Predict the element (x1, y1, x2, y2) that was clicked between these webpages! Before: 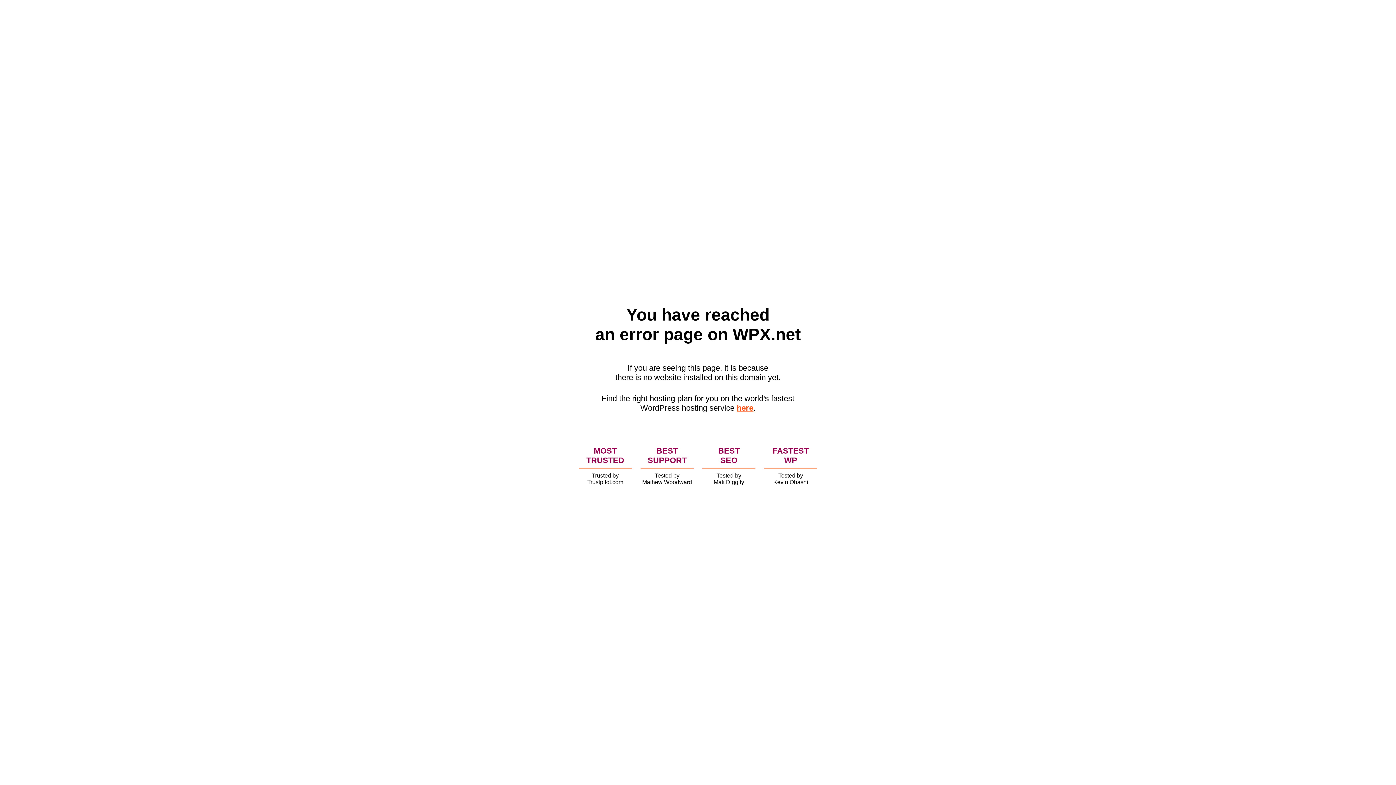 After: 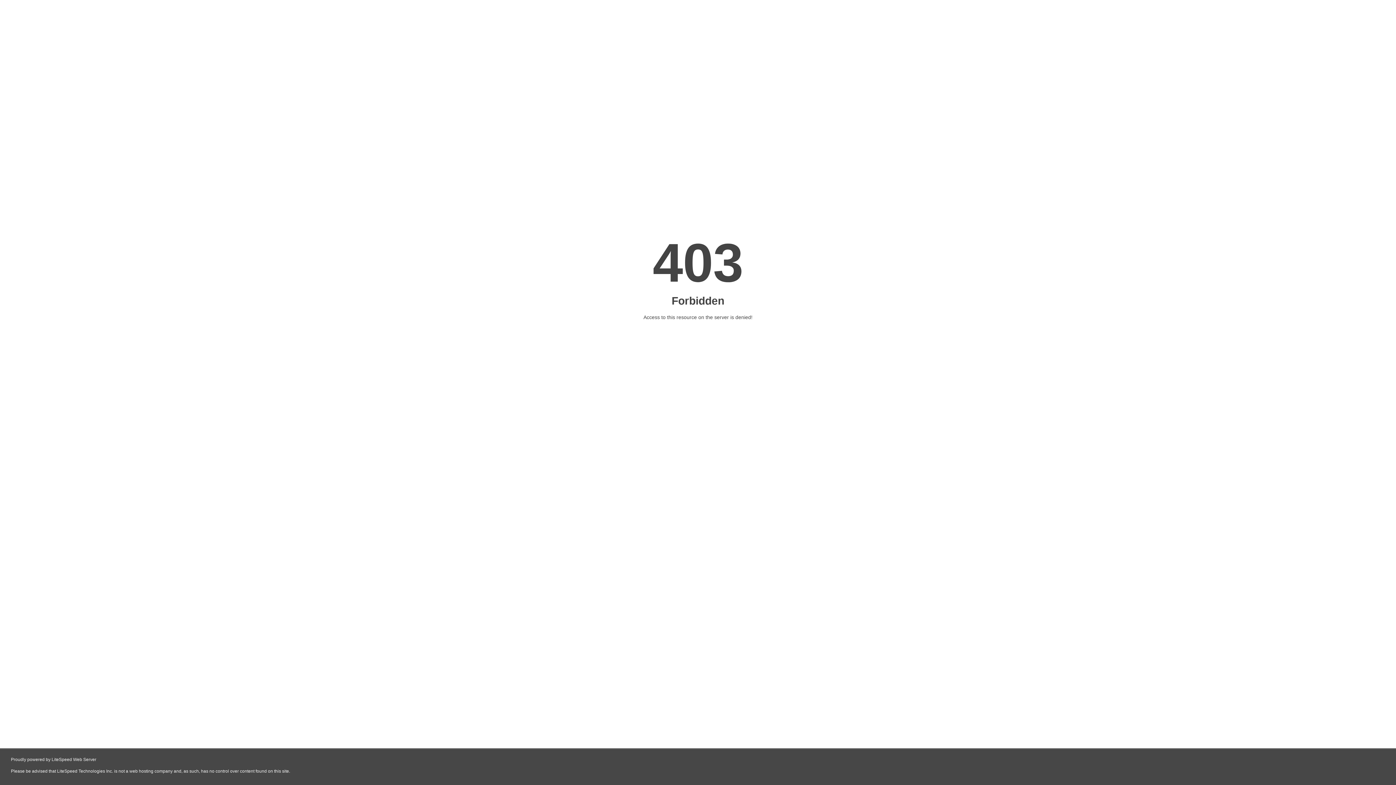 Action: bbox: (736, 403, 753, 412) label: here